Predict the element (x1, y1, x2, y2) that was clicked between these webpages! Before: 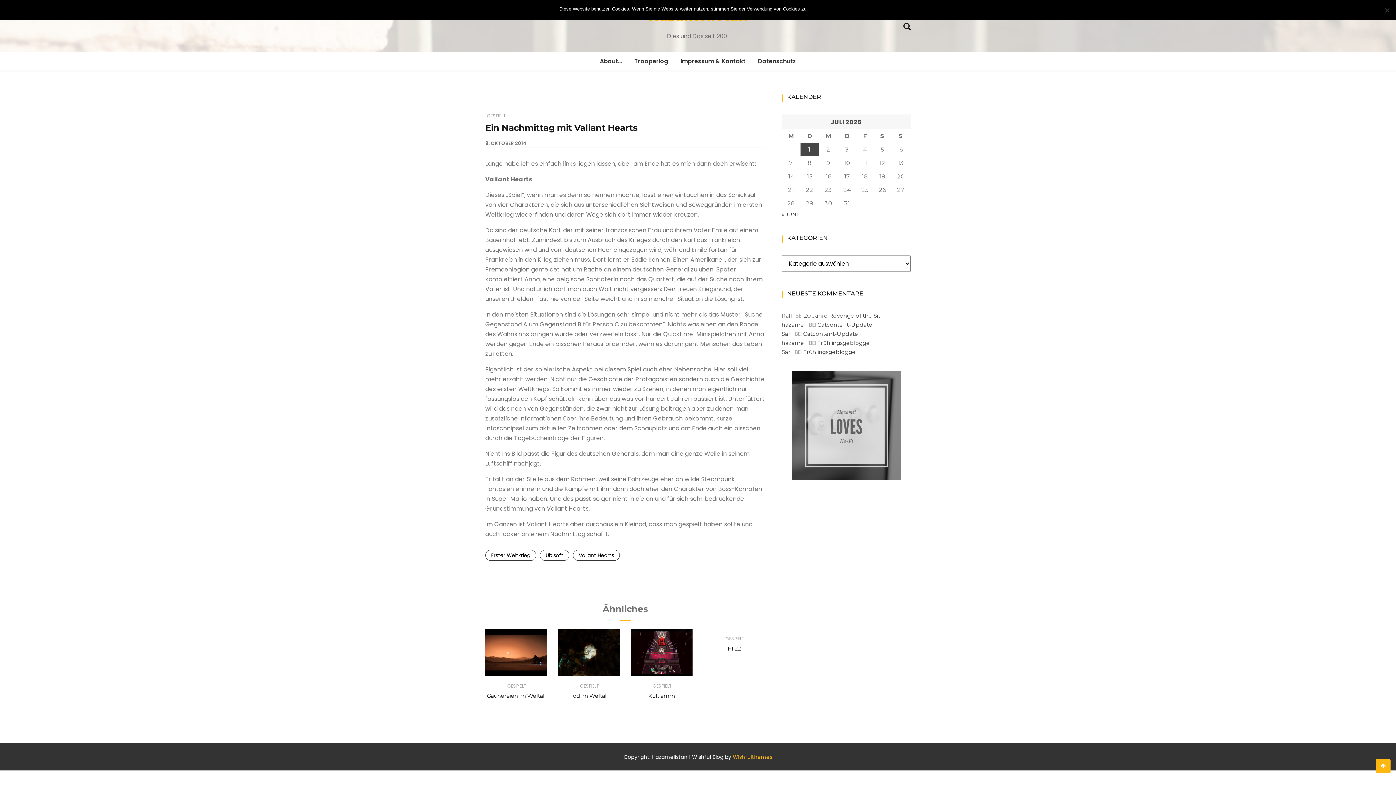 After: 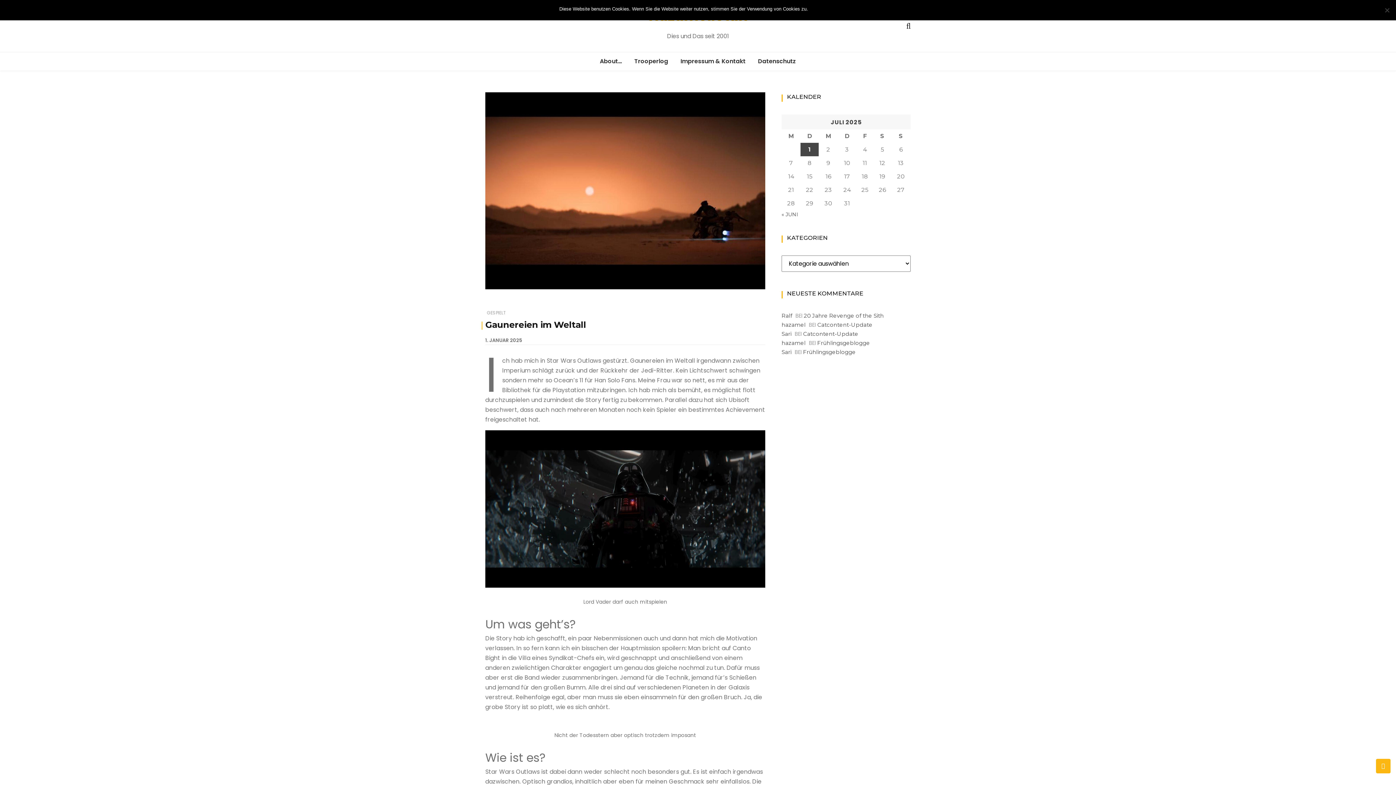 Action: label: Gaunereien im Weltall bbox: (486, 692, 545, 699)